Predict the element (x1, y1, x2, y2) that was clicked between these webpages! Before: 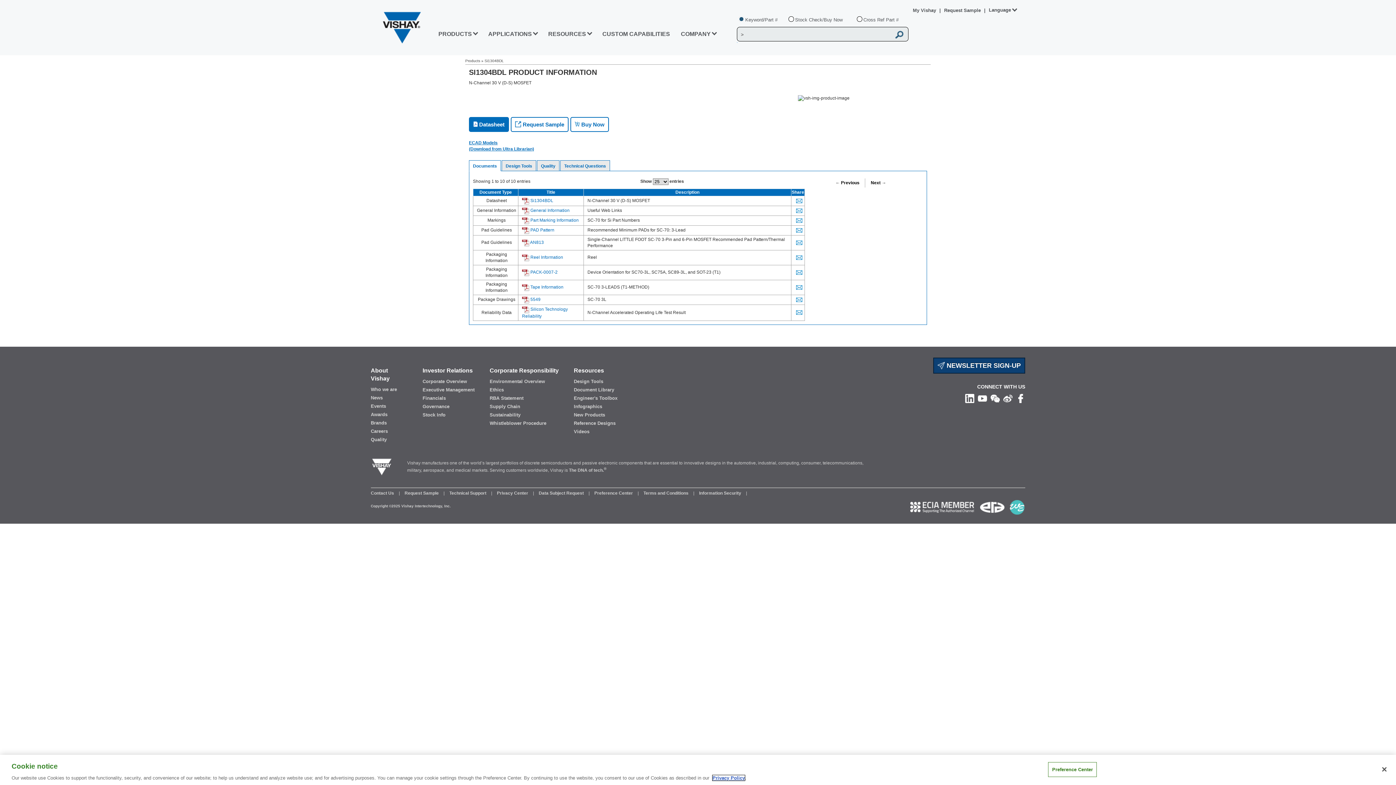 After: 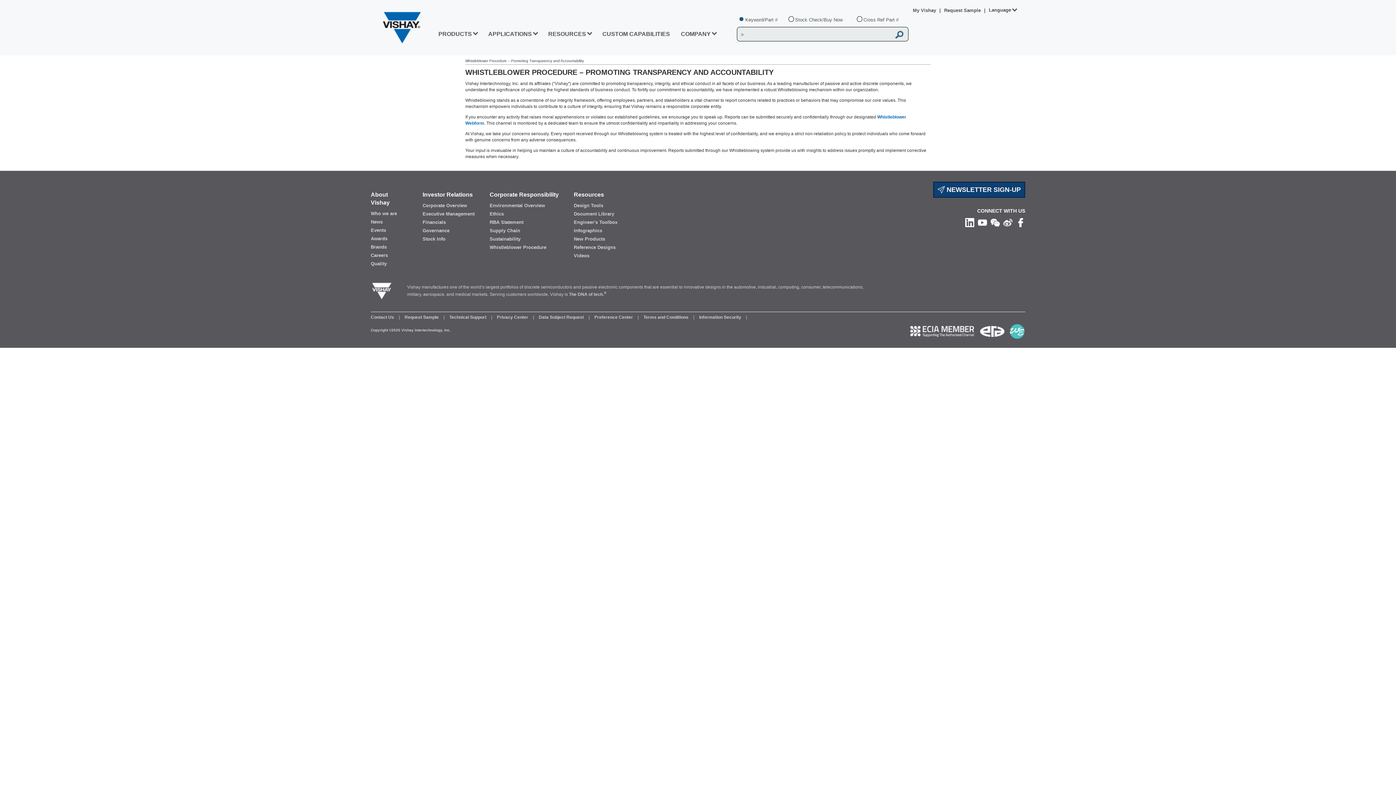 Action: label: Whistleblower Procedure bbox: (489, 420, 559, 426)